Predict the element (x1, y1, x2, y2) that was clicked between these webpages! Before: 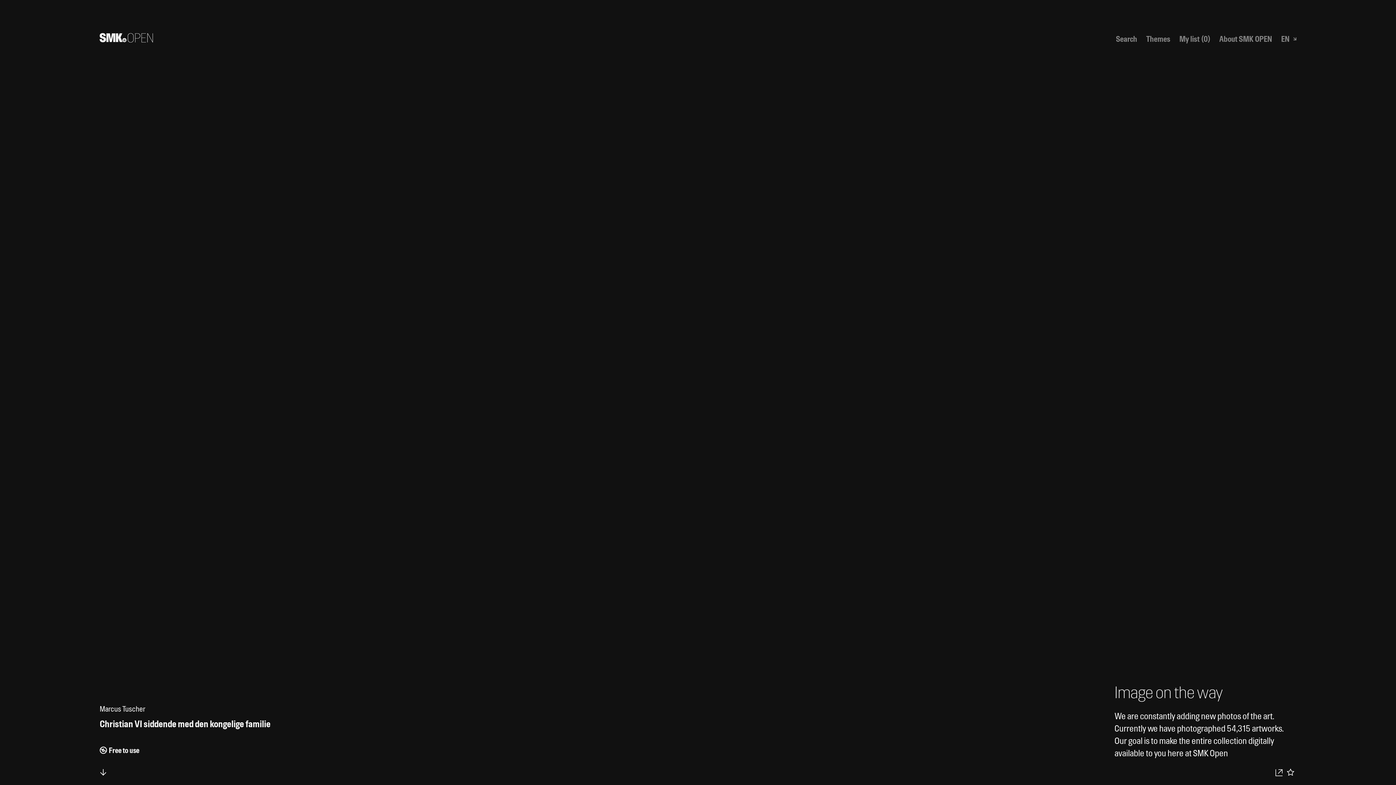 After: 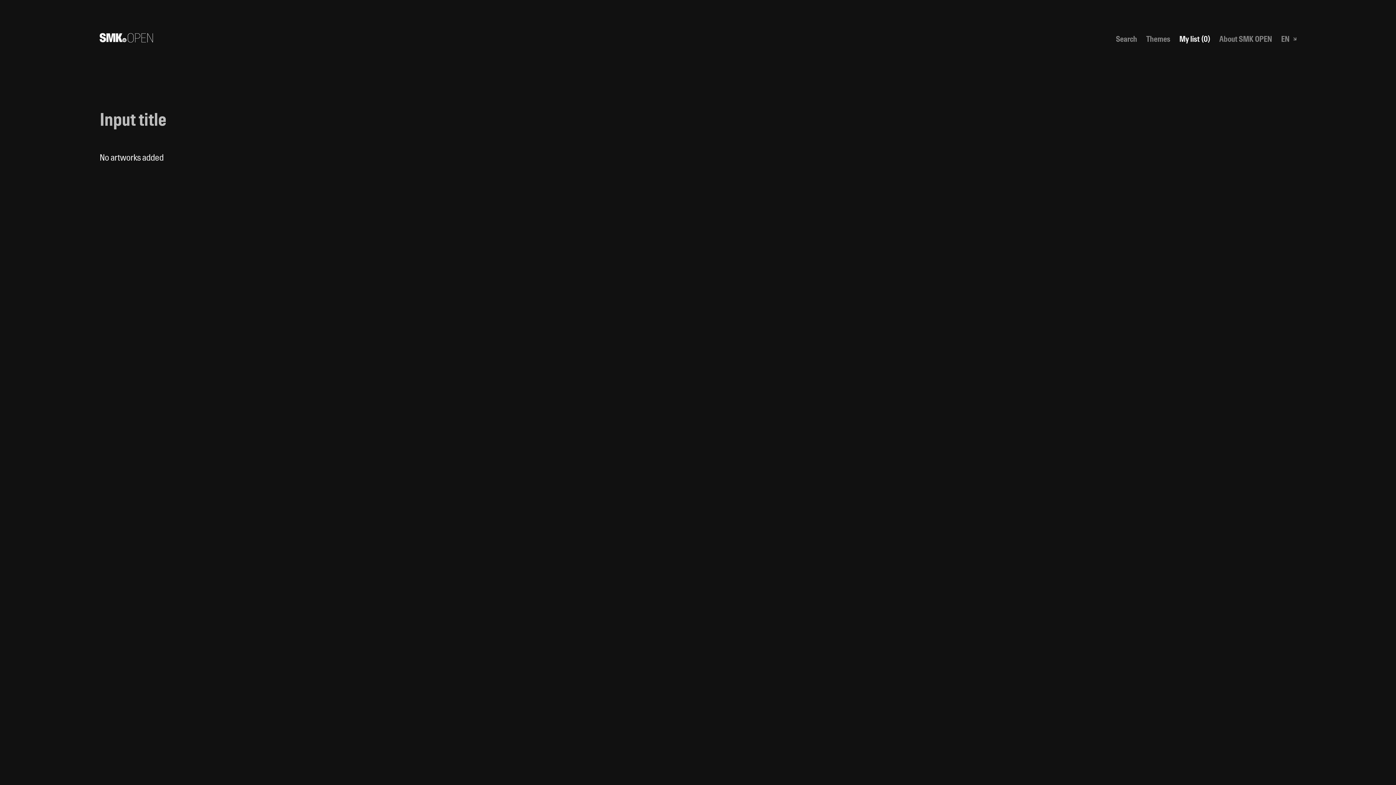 Action: label: My list (0) bbox: (1179, 34, 1210, 43)